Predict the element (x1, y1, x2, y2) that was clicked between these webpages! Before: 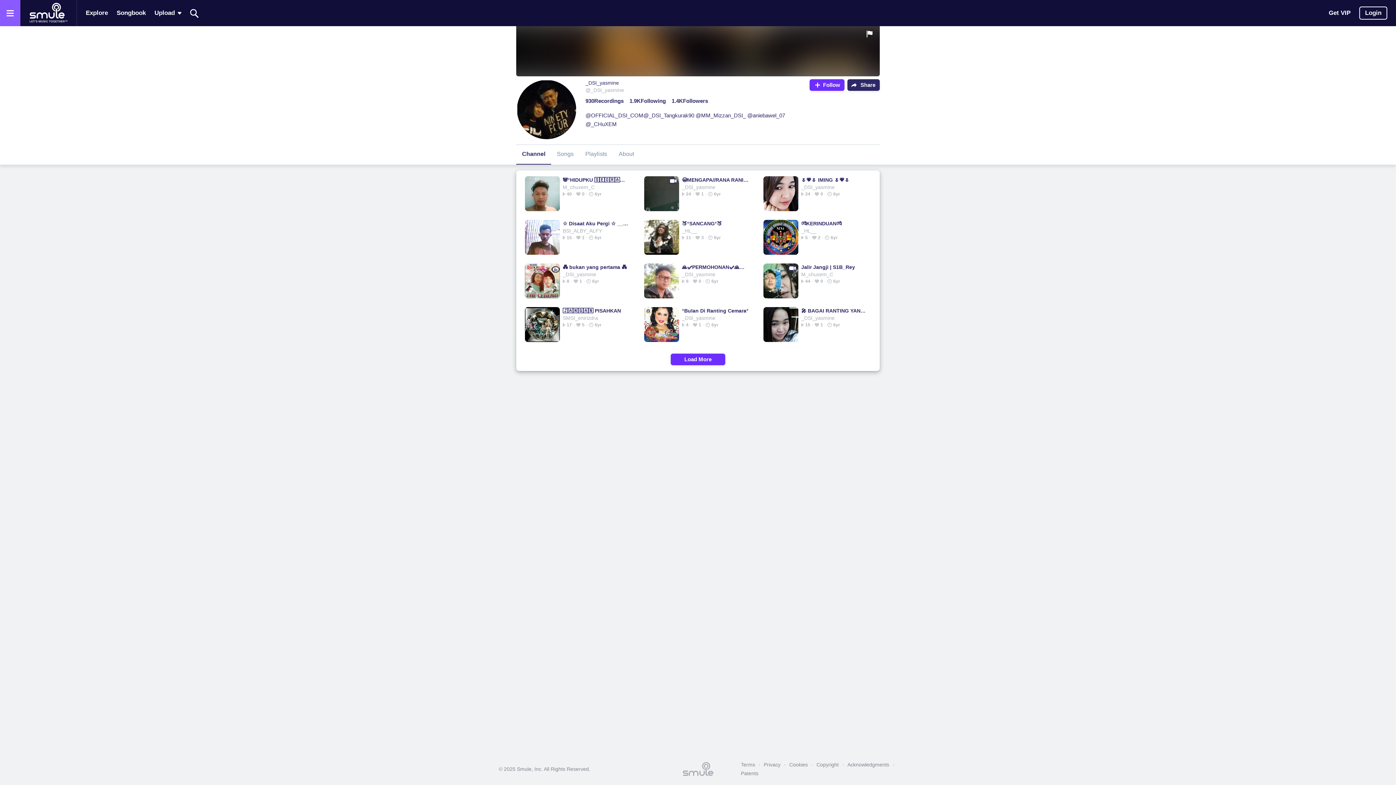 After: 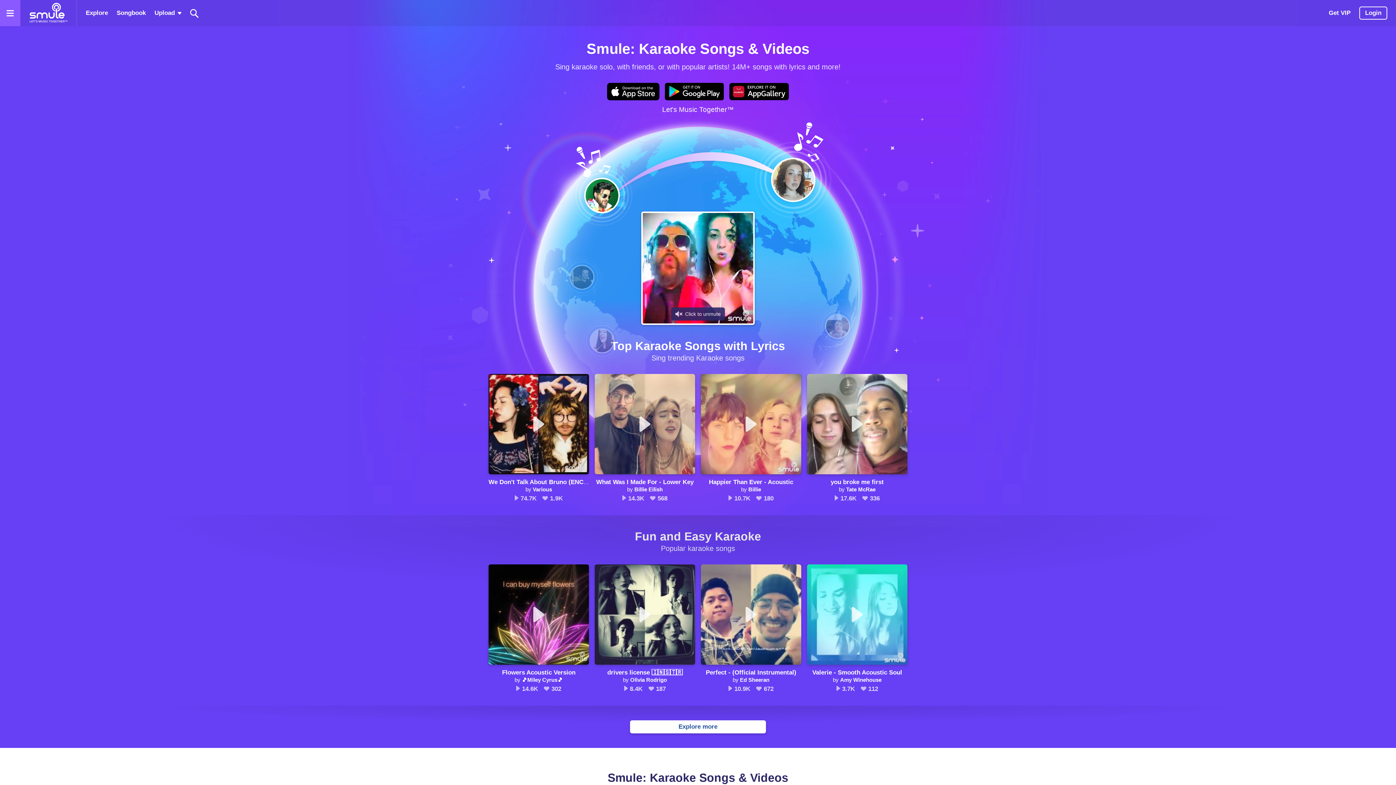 Action: label: Home page bbox: (29, 1, 67, 24)